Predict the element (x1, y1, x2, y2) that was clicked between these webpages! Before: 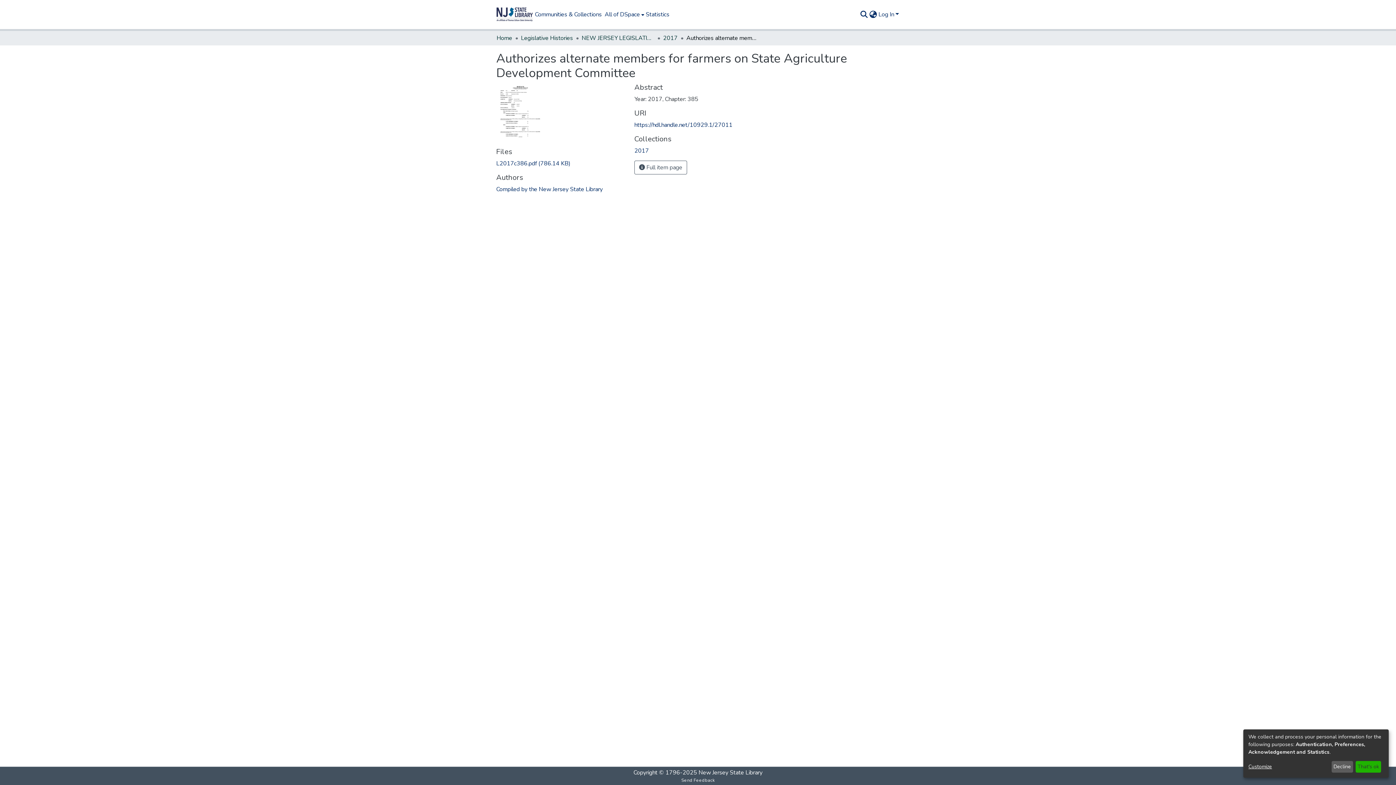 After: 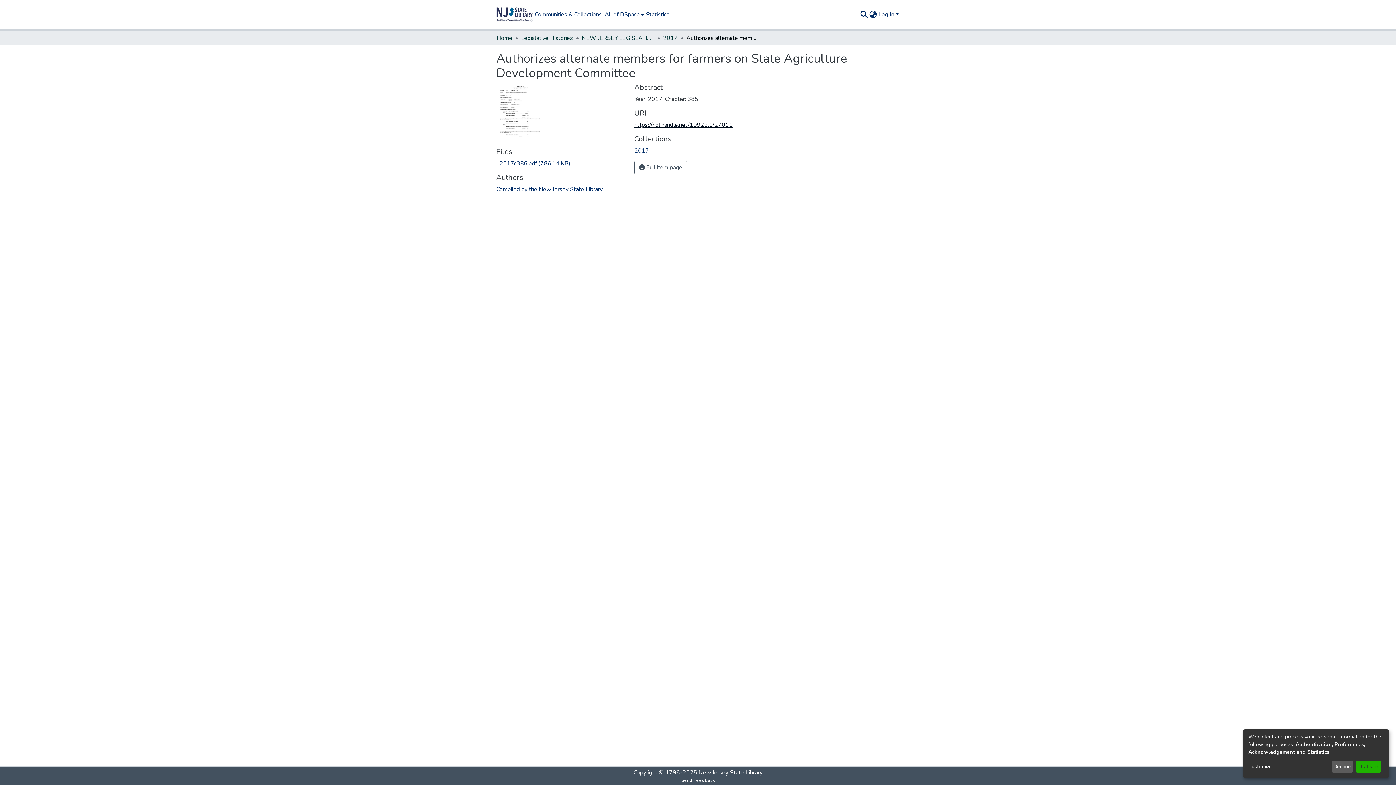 Action: label: https://hdl.handle.net/10929.1/27011 bbox: (634, 121, 732, 129)